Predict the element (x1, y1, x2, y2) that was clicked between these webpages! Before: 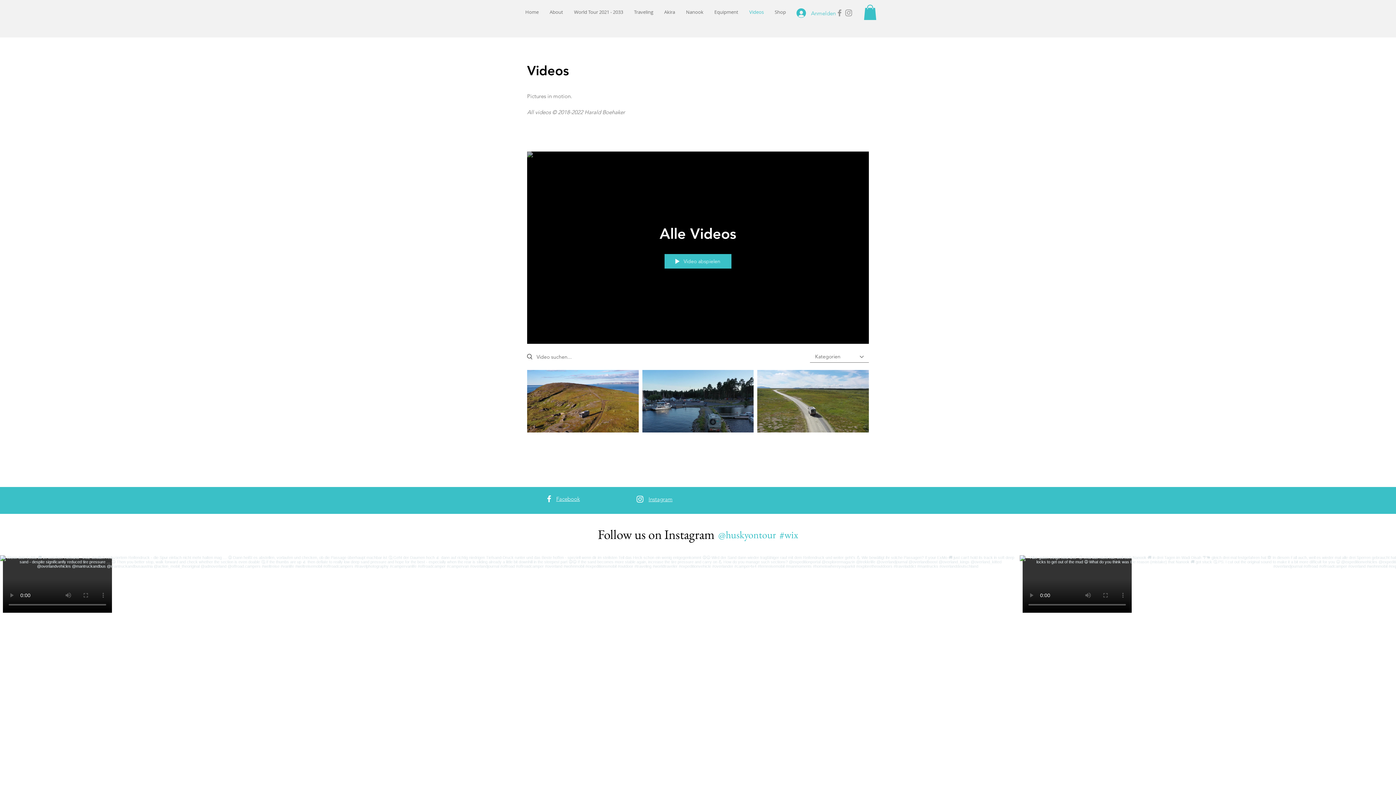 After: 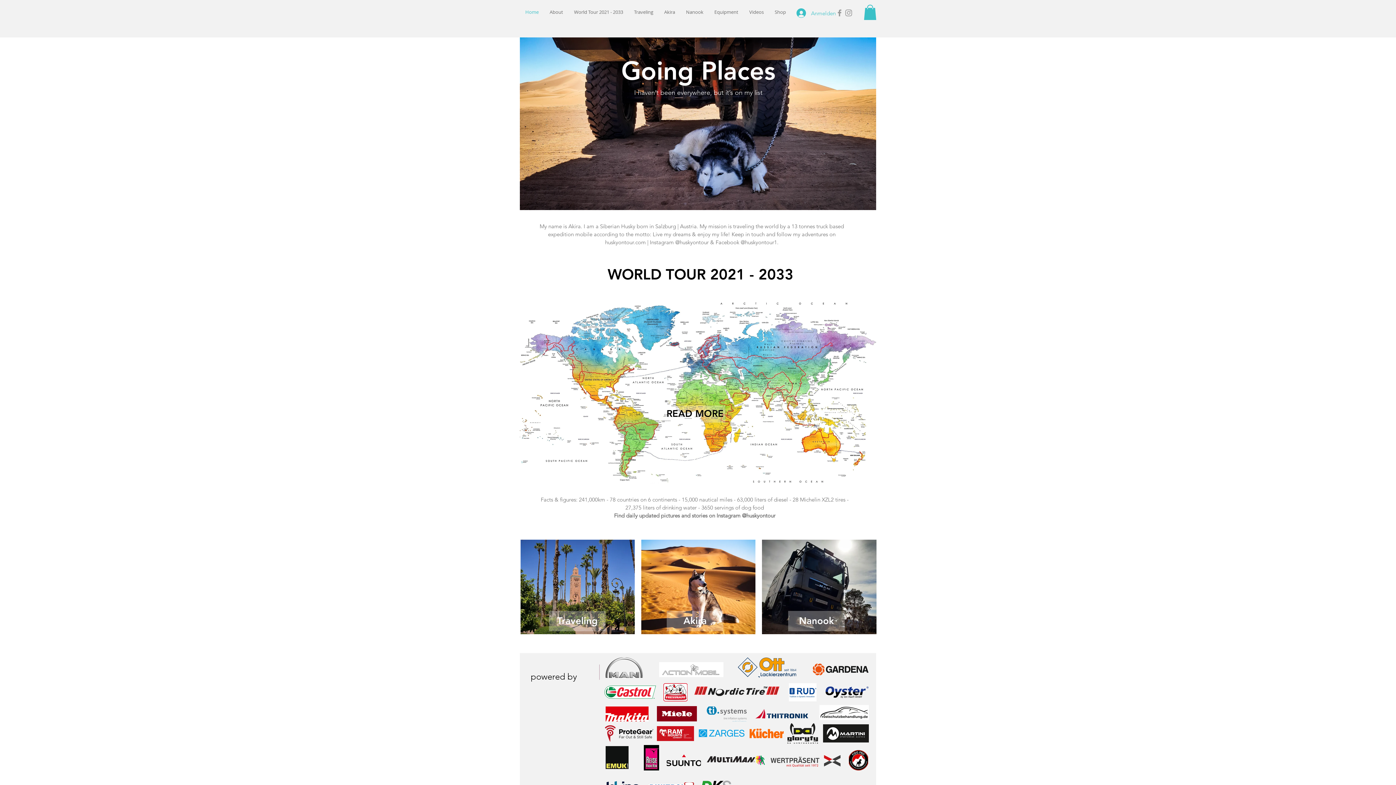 Action: label: Home bbox: (520, 5, 544, 18)